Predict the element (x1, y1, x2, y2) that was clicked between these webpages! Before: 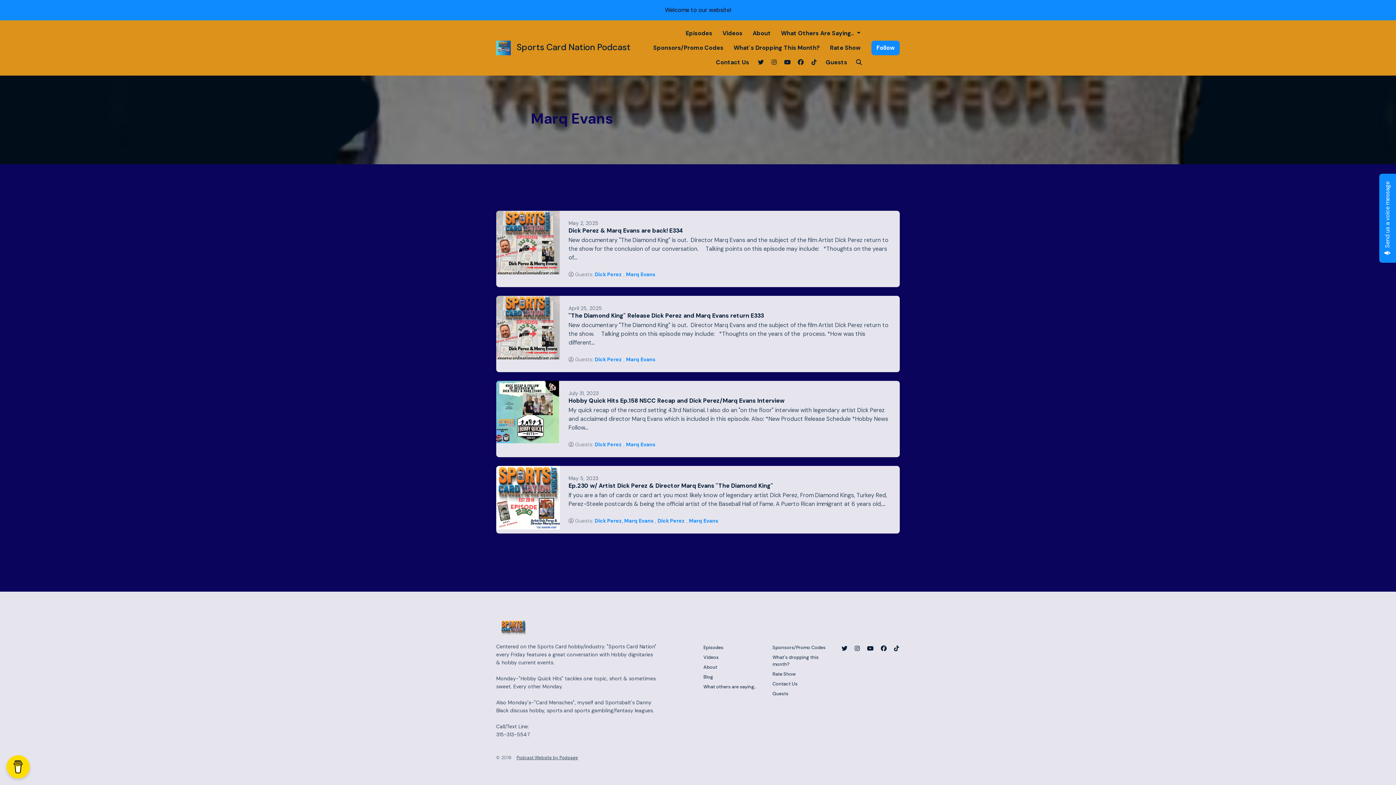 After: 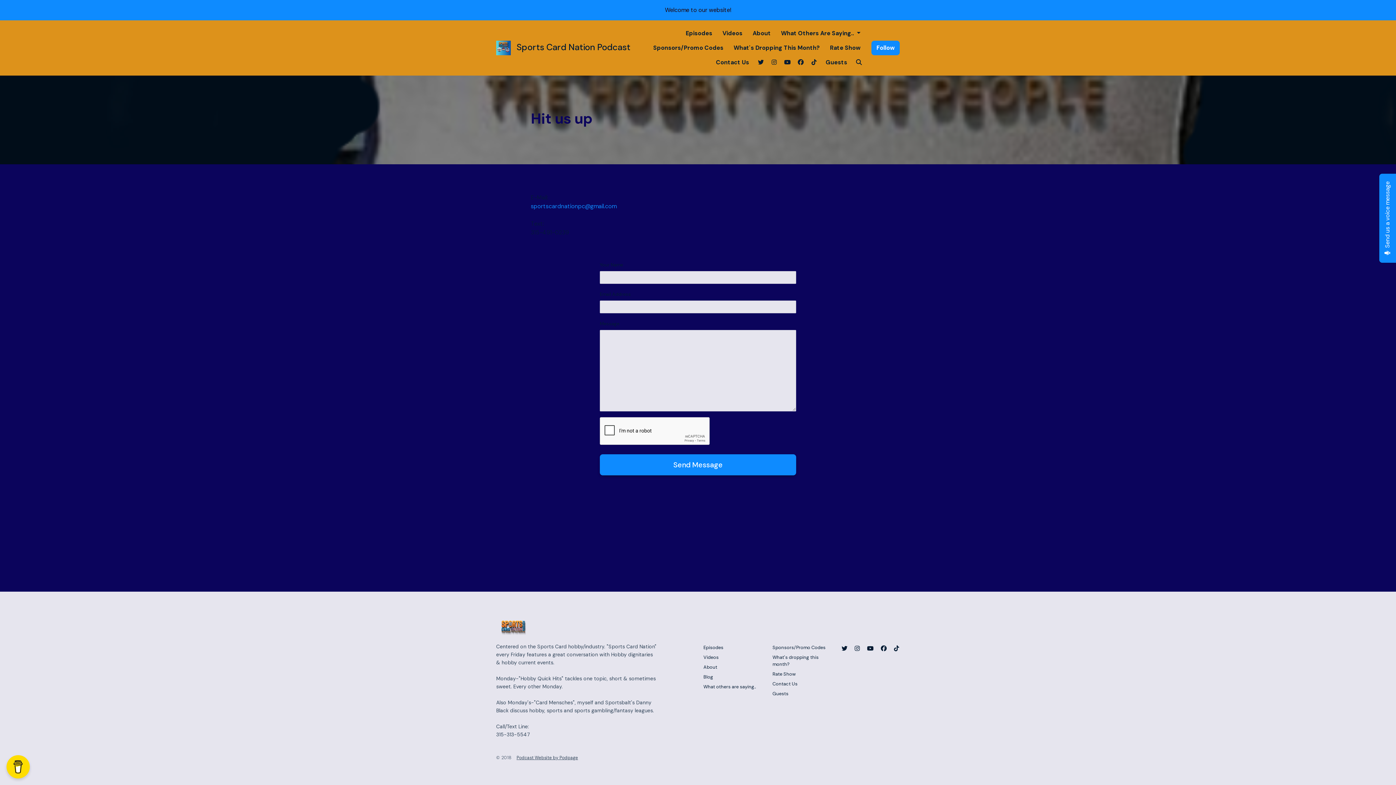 Action: label: Contact Us bbox: (772, 679, 797, 689)